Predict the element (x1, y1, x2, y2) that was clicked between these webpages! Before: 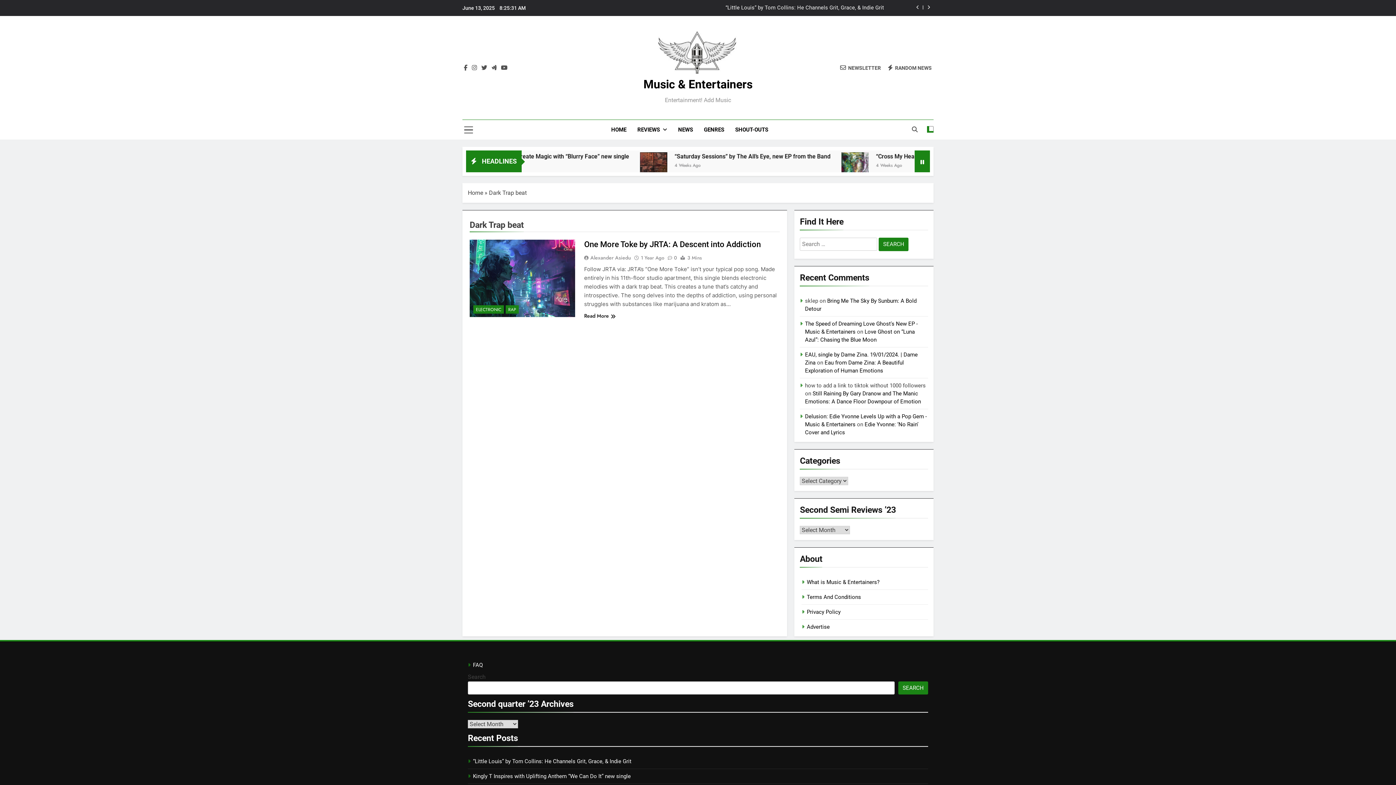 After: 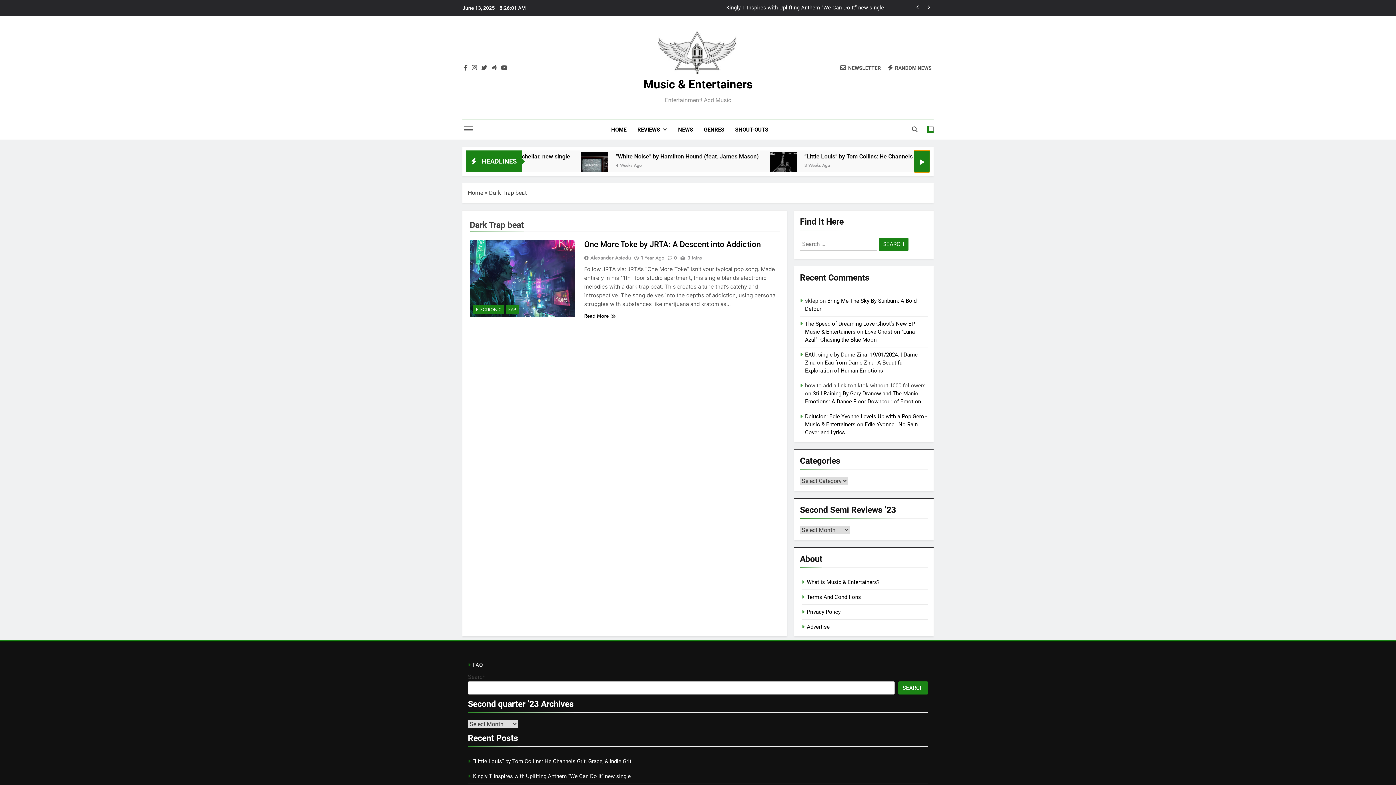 Action: bbox: (914, 150, 930, 172)